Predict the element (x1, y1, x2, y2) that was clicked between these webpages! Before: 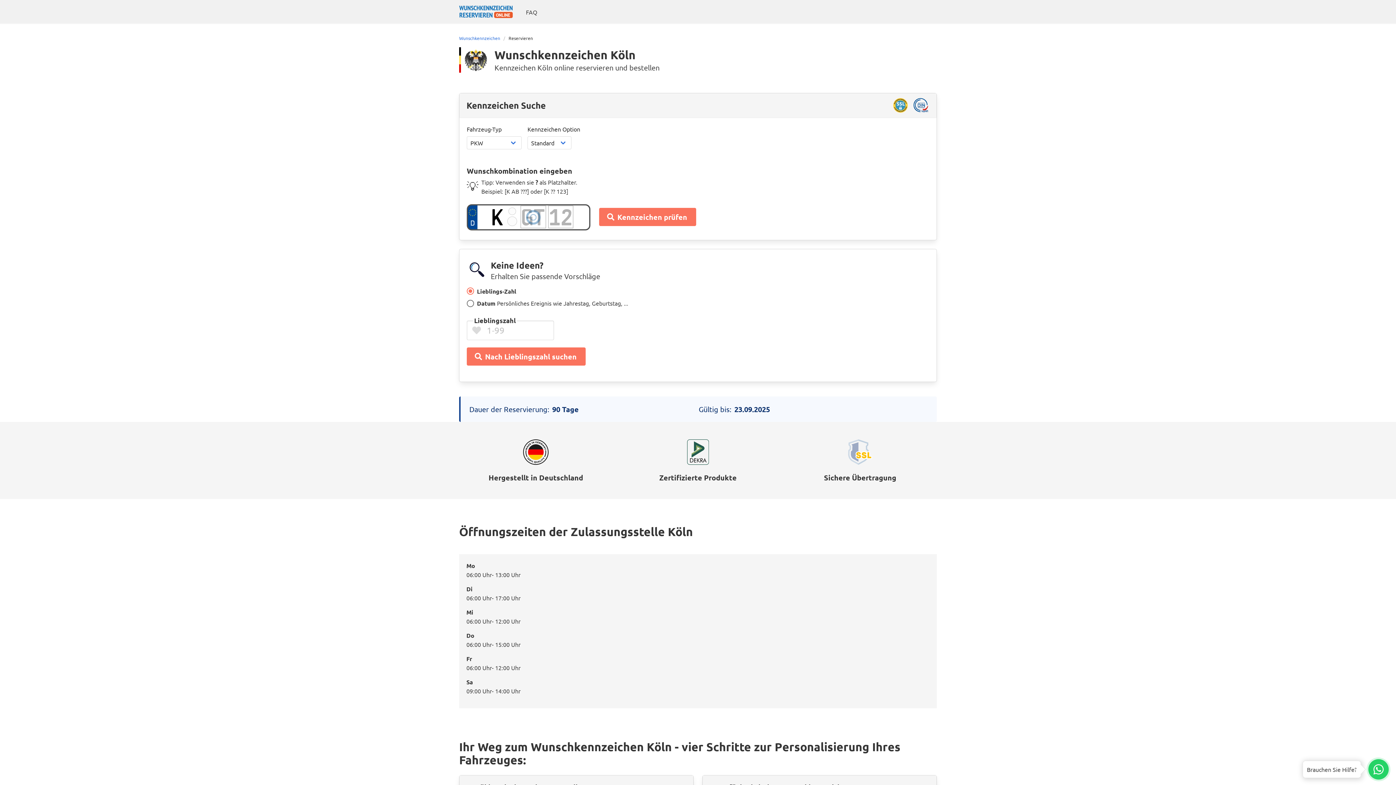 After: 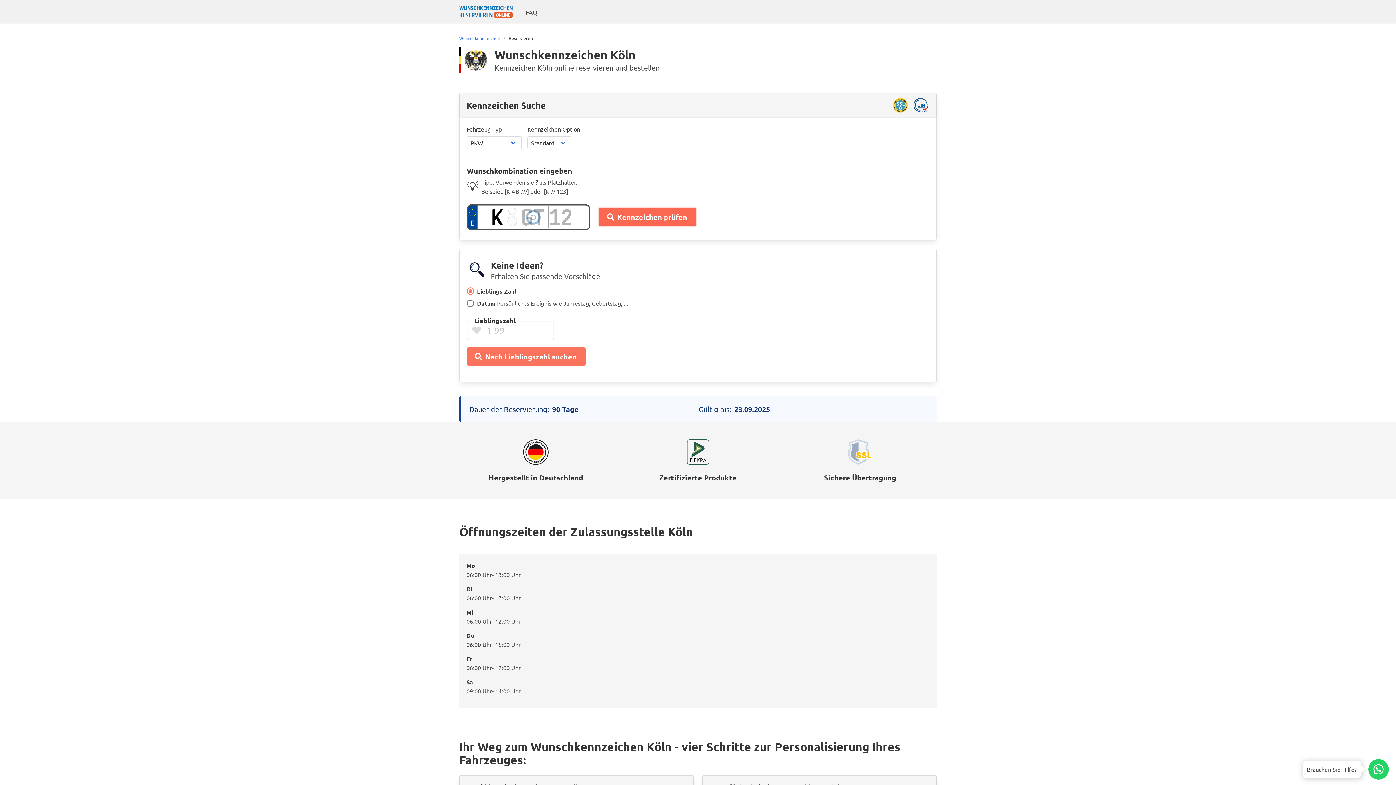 Action: label: Kennzeichen prüfen bbox: (599, 207, 696, 226)